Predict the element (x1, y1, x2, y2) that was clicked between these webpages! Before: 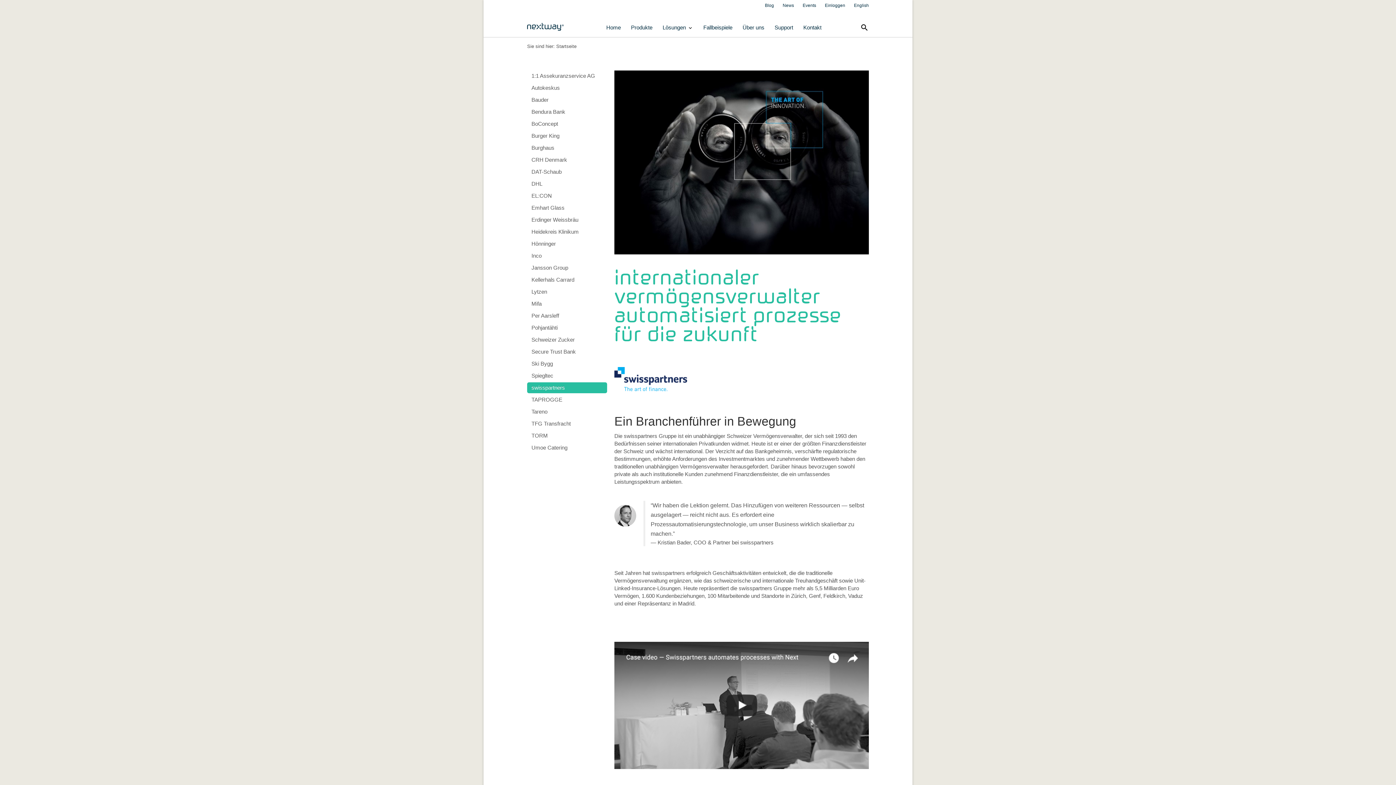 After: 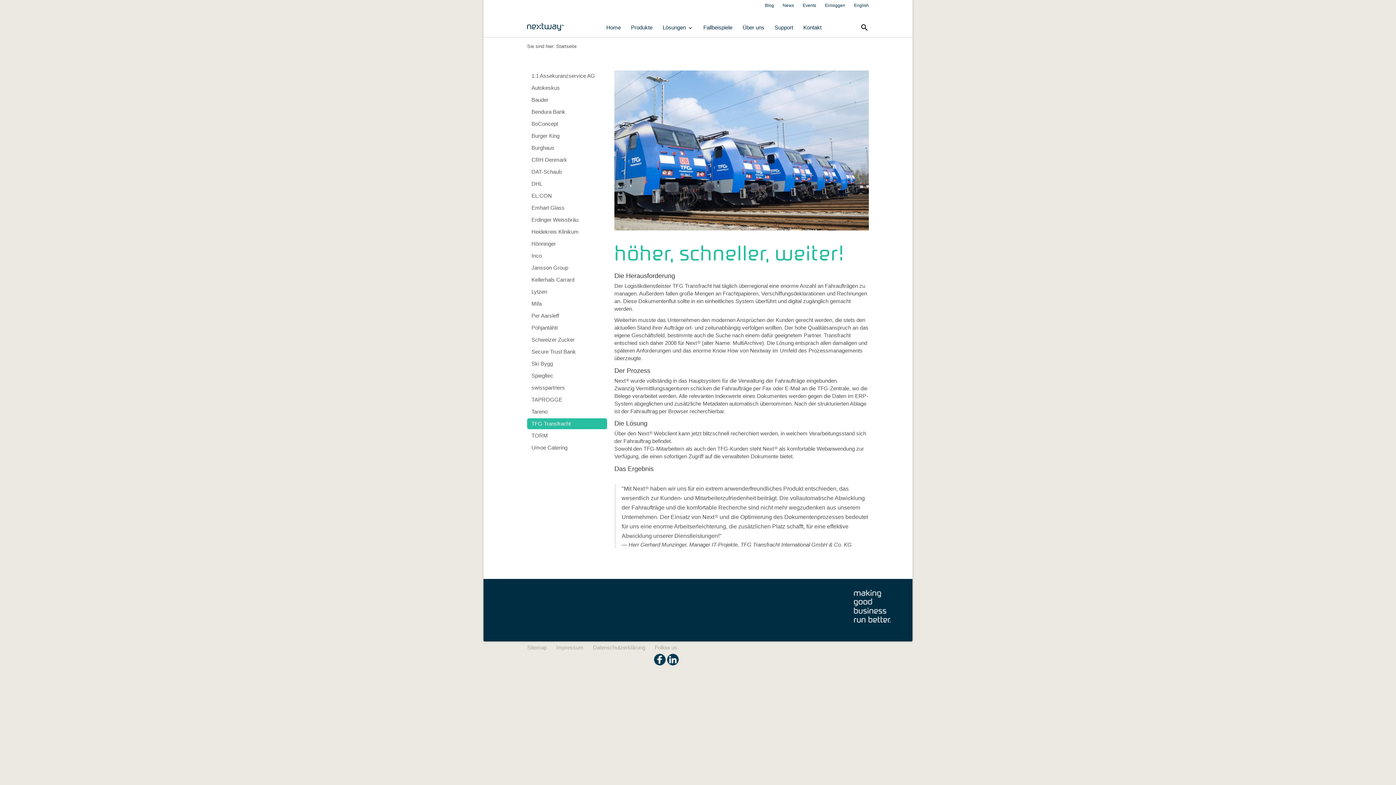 Action: bbox: (527, 418, 607, 429) label: TFG Transfracht